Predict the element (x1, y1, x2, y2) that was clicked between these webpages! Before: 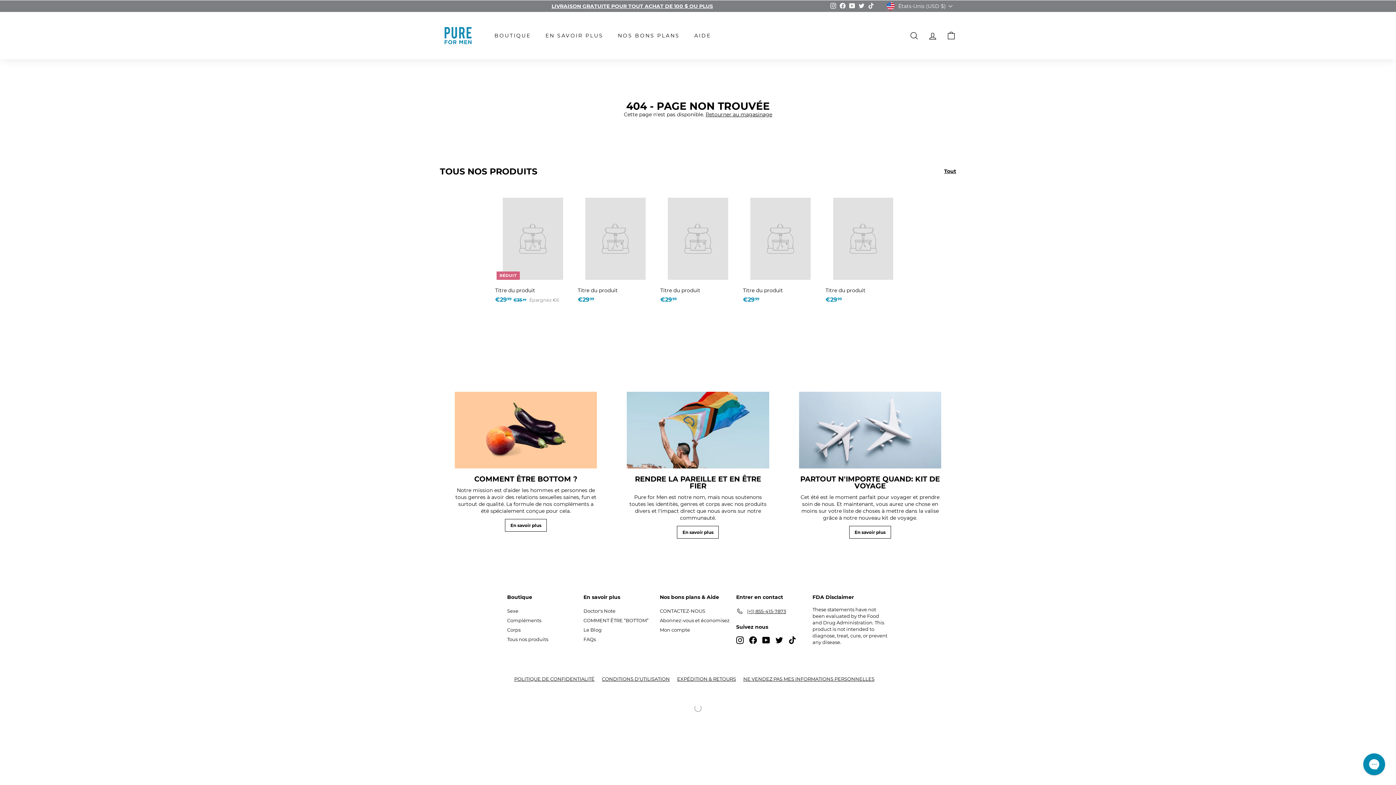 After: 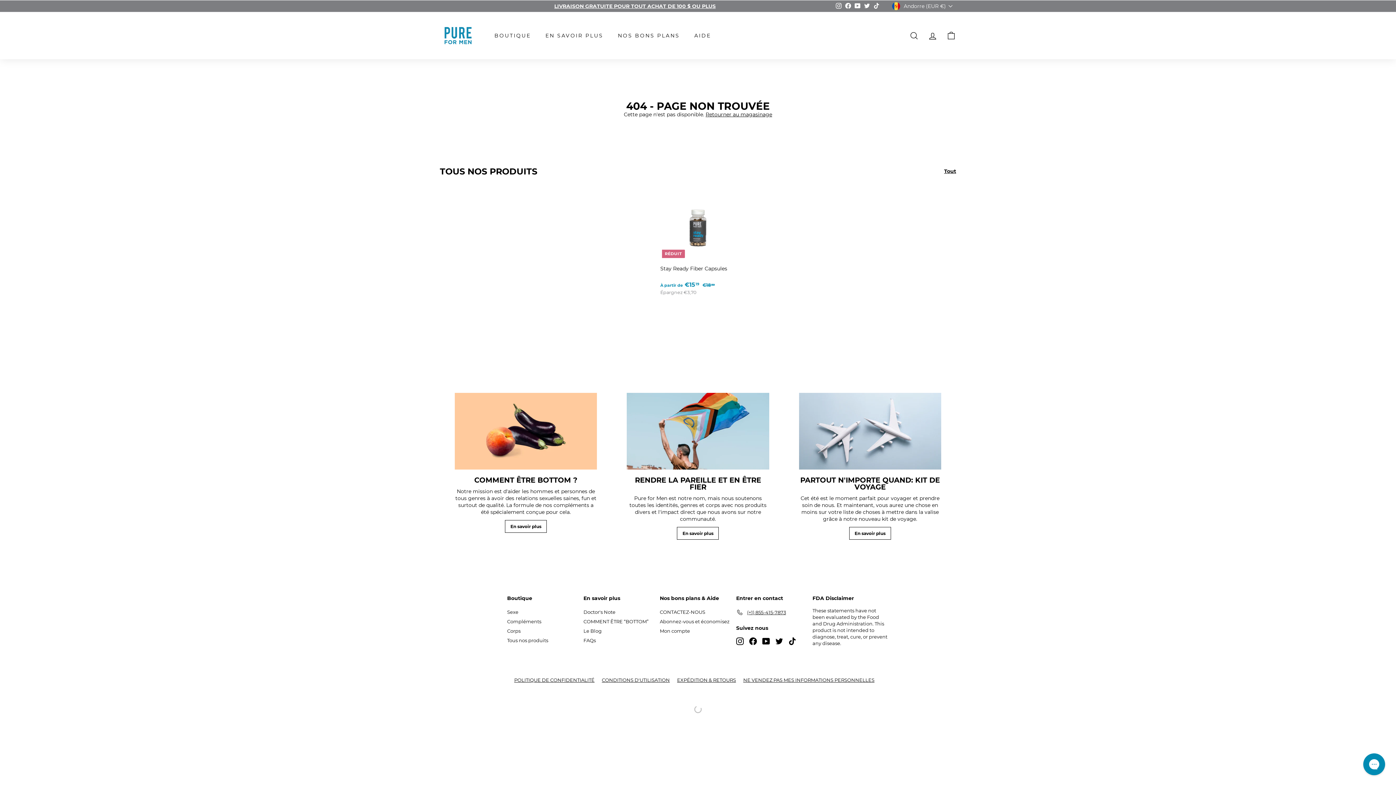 Action: bbox: (495, 190, 570, 311) label: RÉDUIT
Titre du produit
€2999
€29,99
€3599
€35,99
Épargnez €6